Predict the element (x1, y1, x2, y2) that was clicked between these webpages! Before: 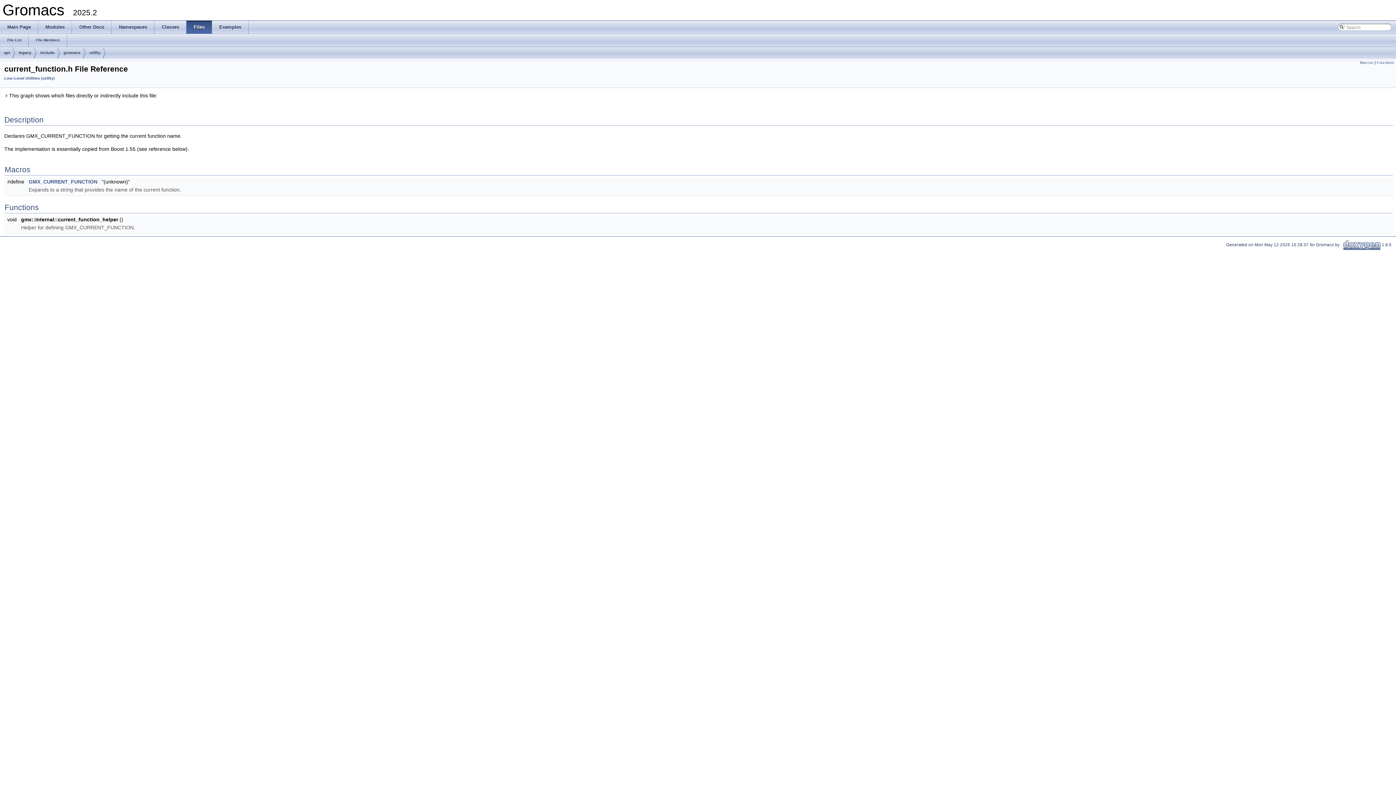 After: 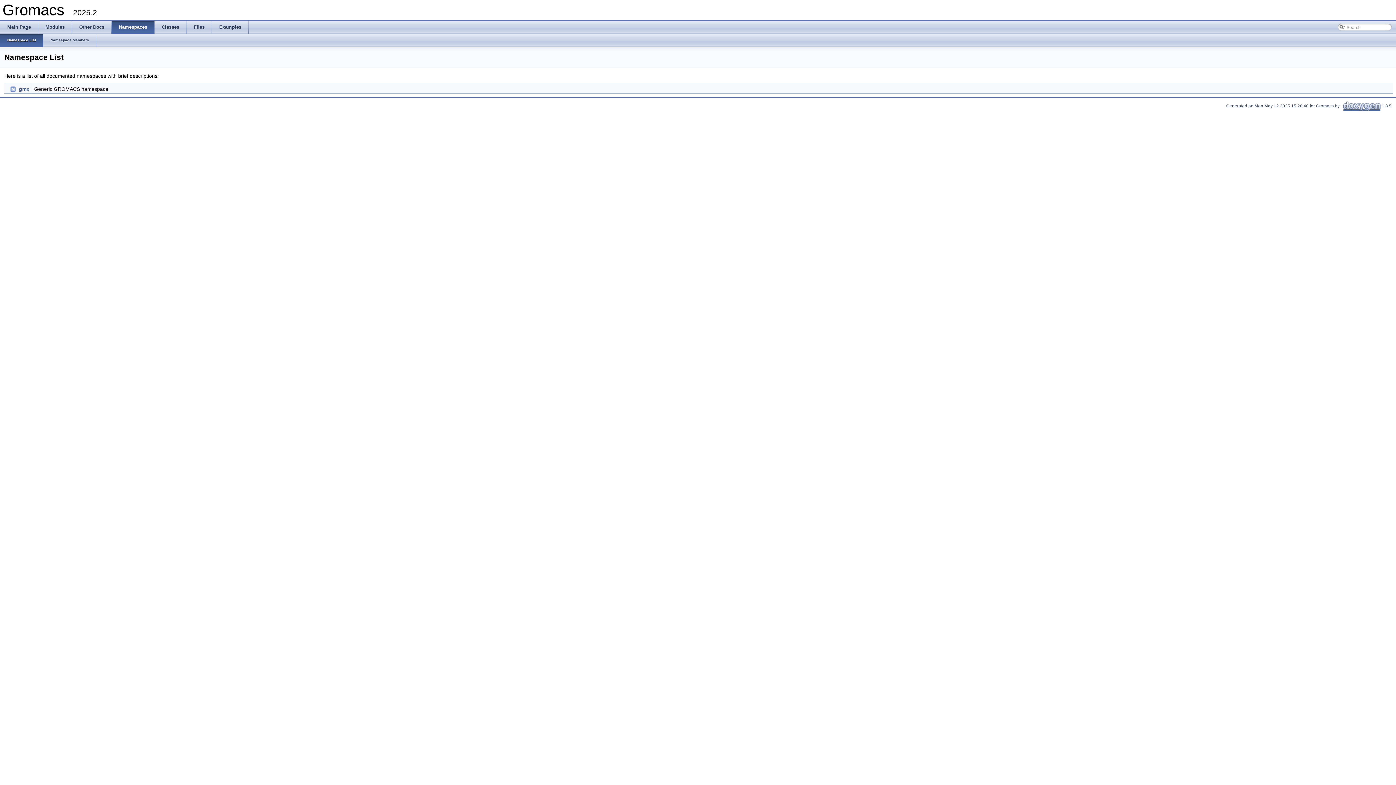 Action: bbox: (111, 20, 154, 33) label: Namespaces